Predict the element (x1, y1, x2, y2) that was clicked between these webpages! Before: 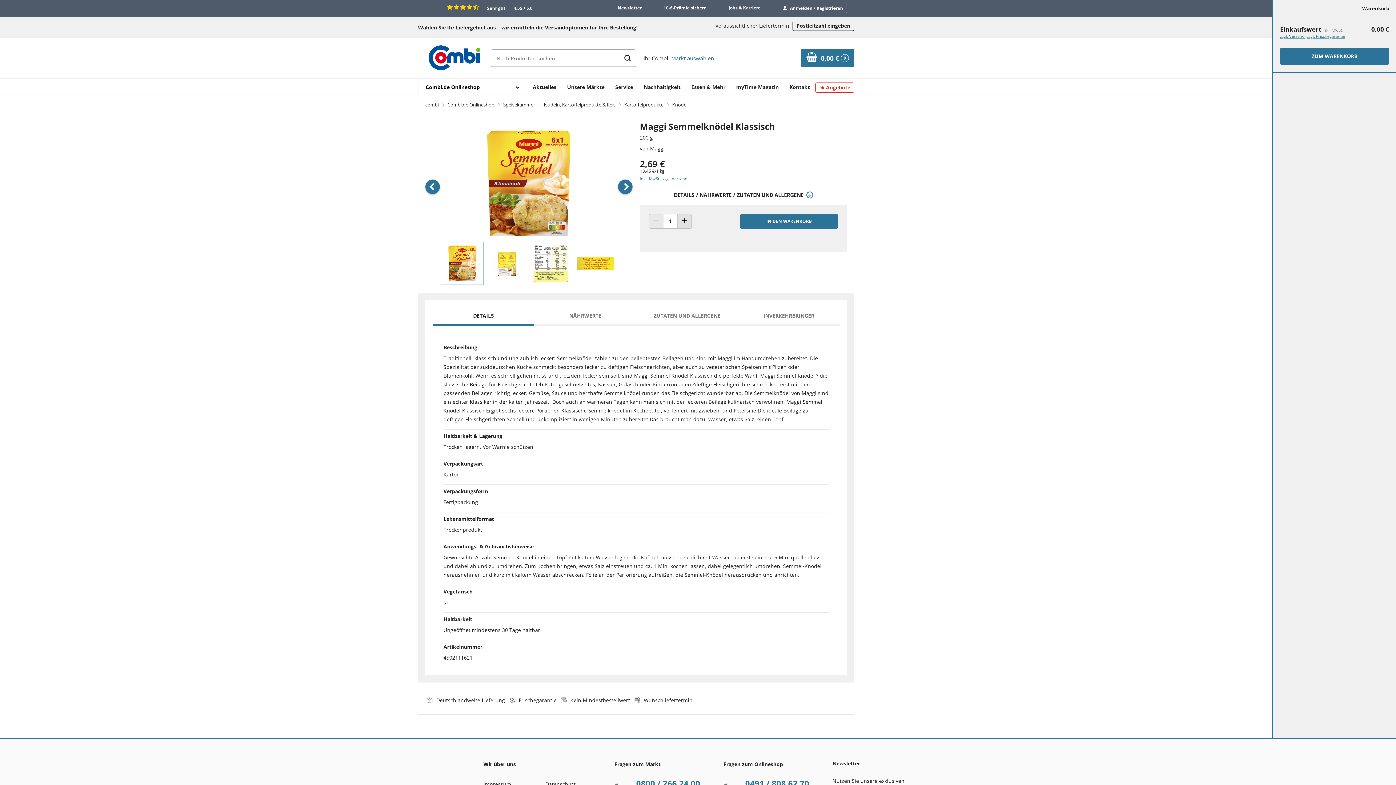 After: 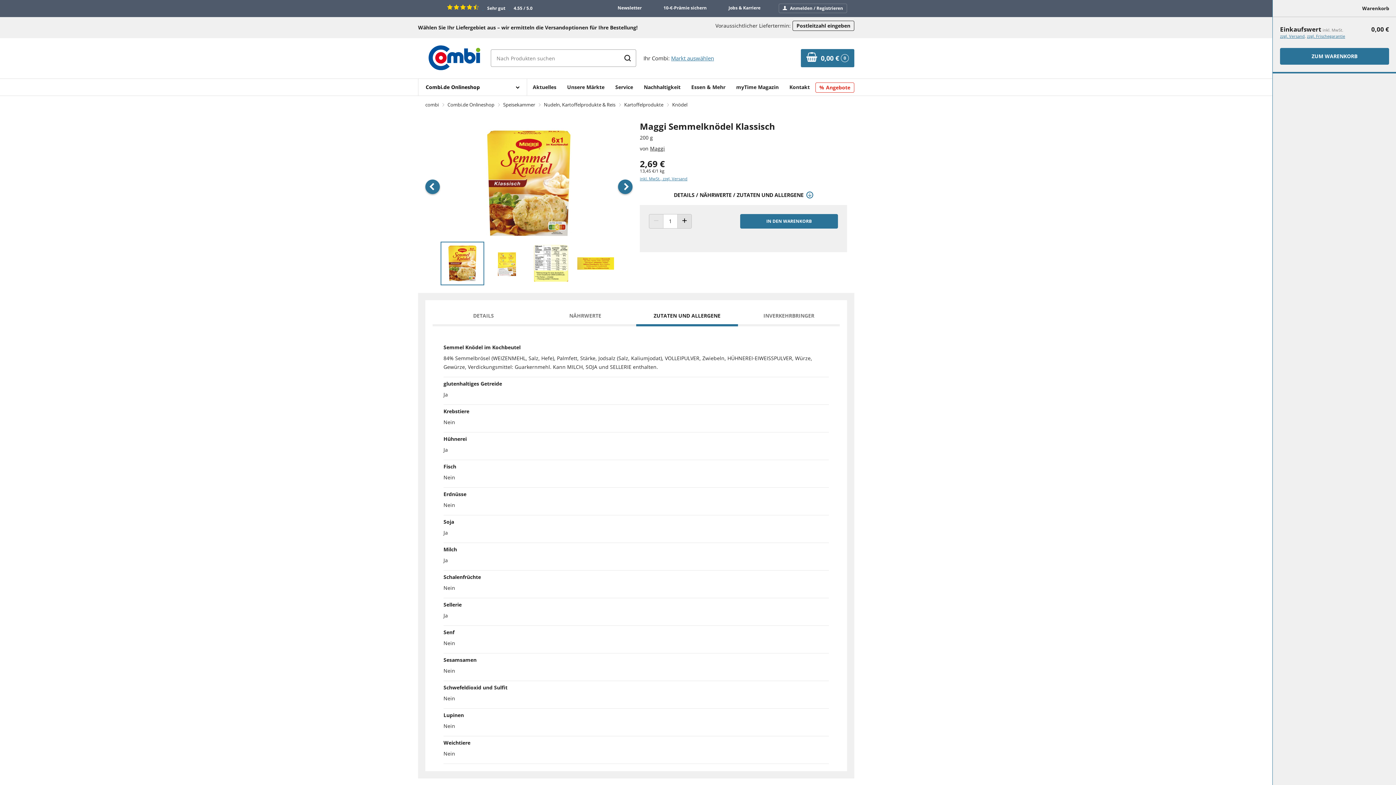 Action: label: ZUTATEN UND ALLERGENE bbox: (636, 307, 738, 326)